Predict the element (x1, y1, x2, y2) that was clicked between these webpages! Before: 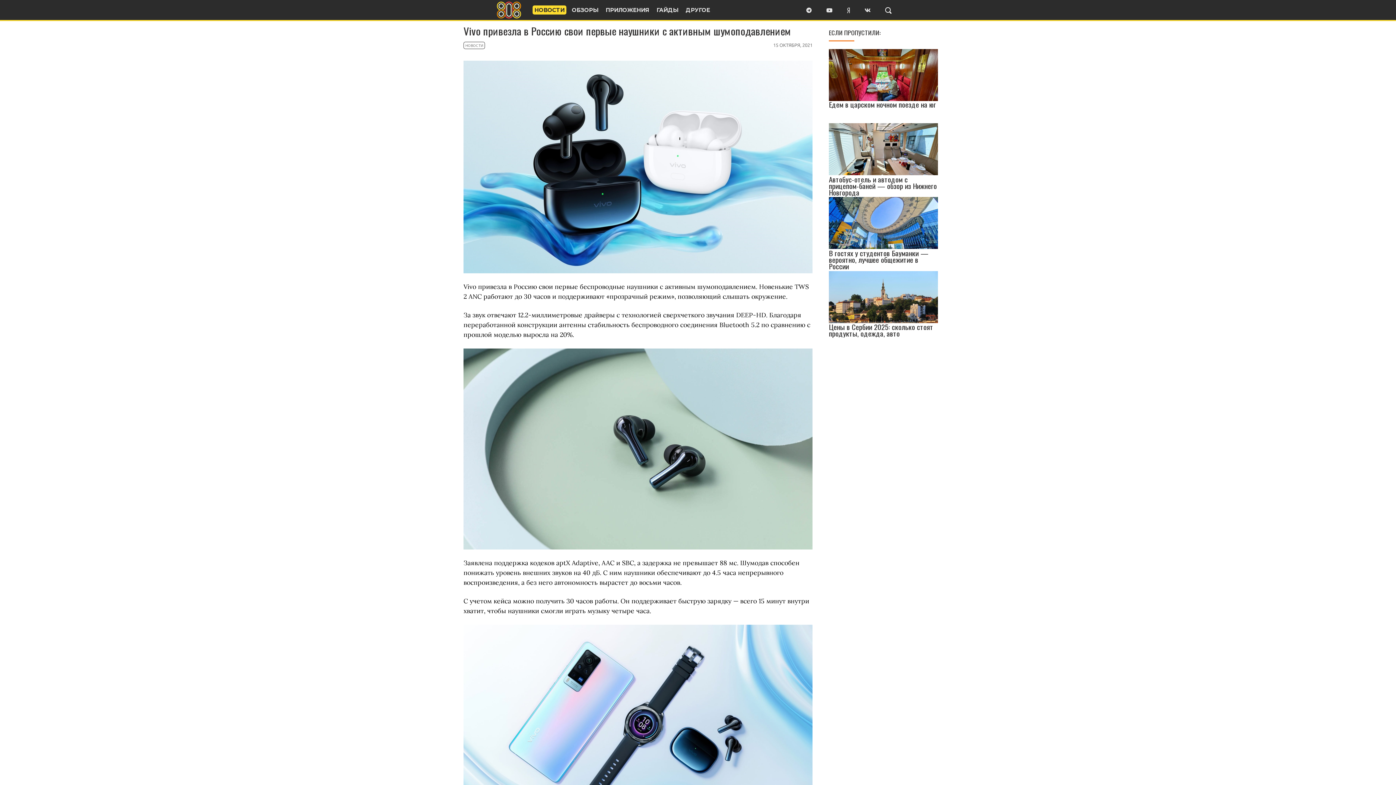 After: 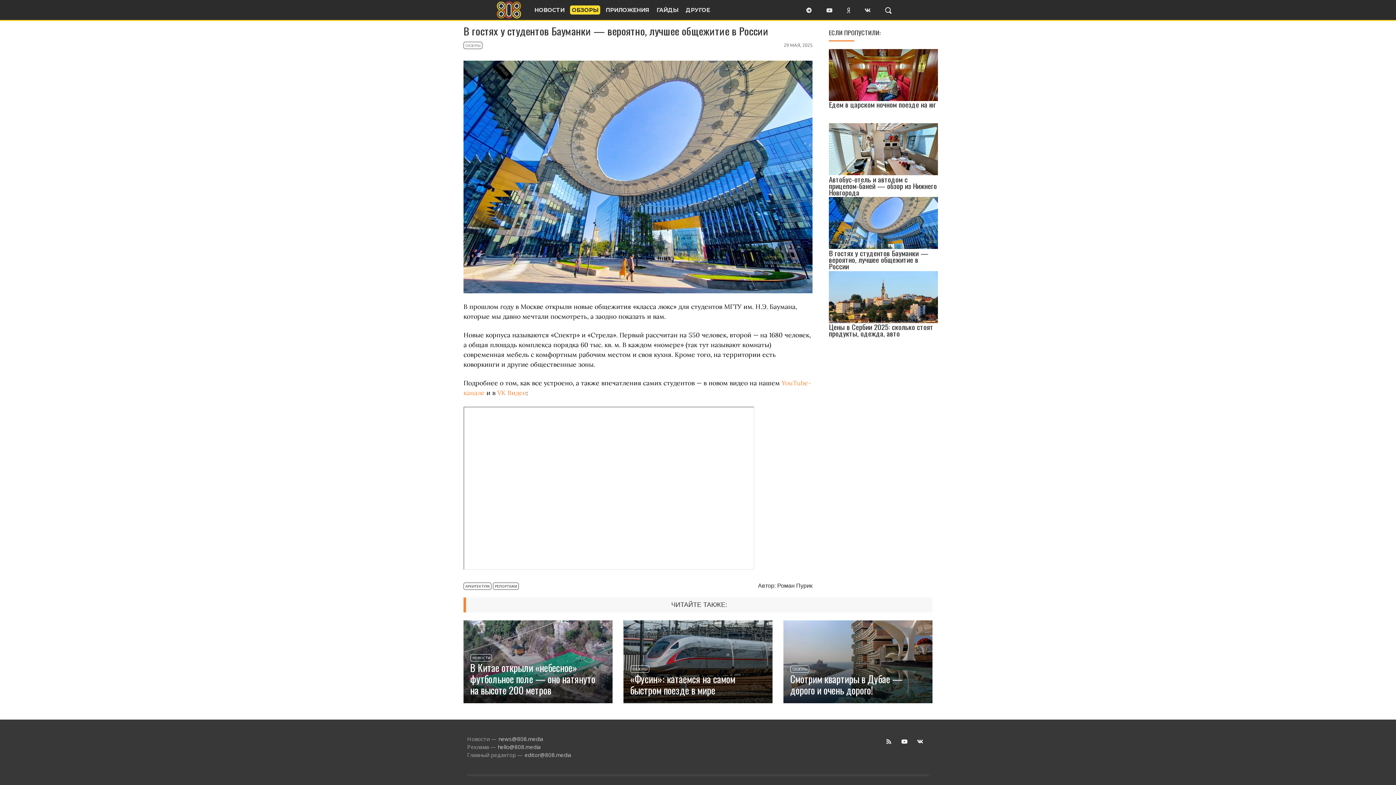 Action: bbox: (829, 197, 938, 257)